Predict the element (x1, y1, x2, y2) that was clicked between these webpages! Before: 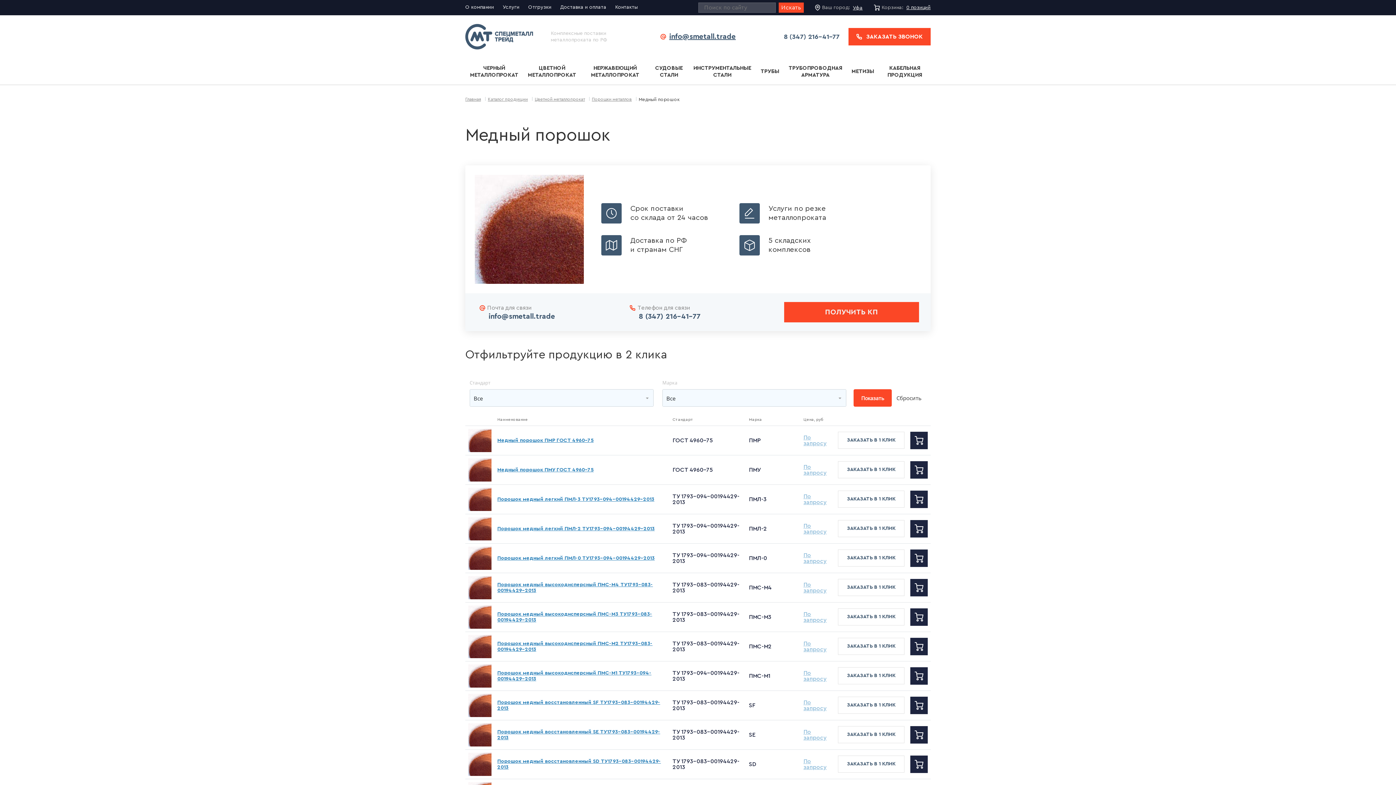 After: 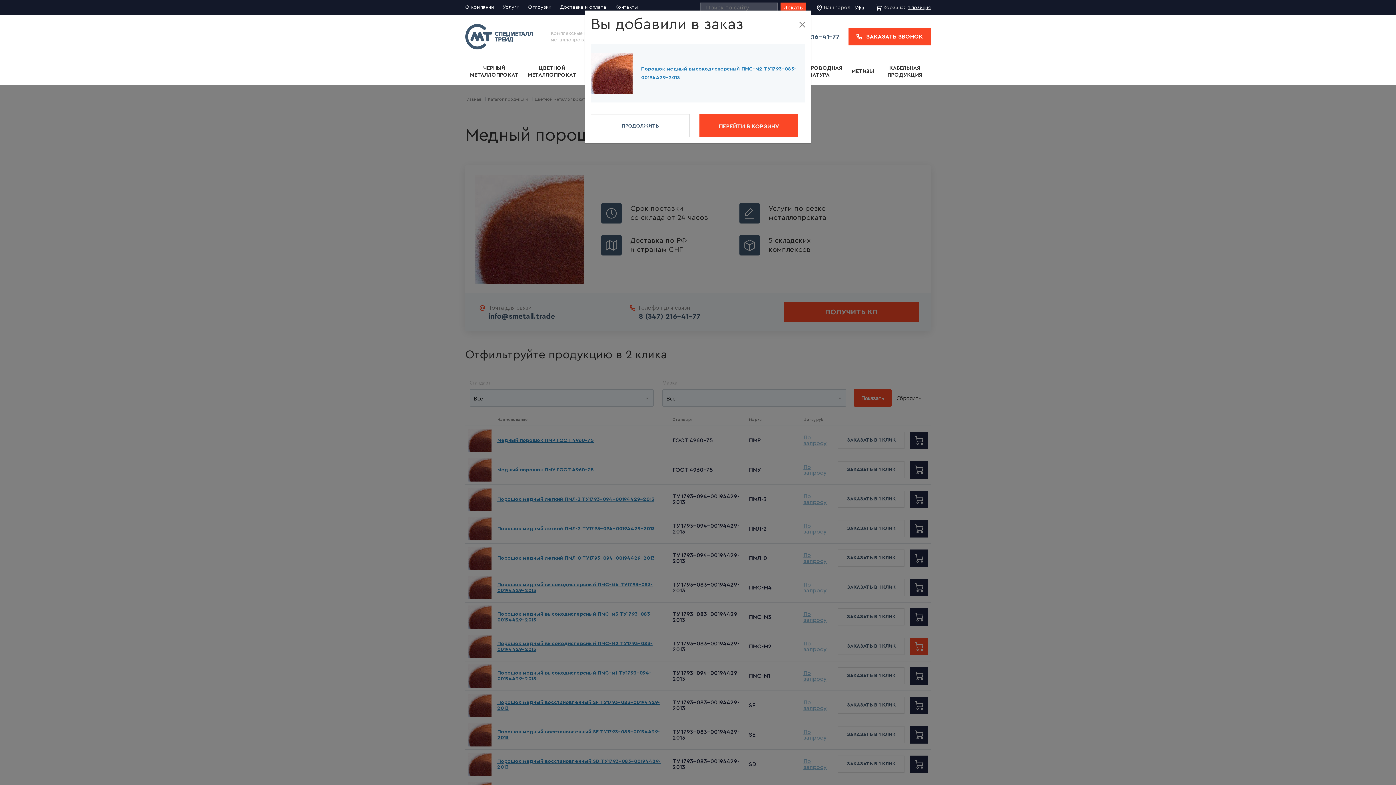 Action: bbox: (910, 643, 928, 649)